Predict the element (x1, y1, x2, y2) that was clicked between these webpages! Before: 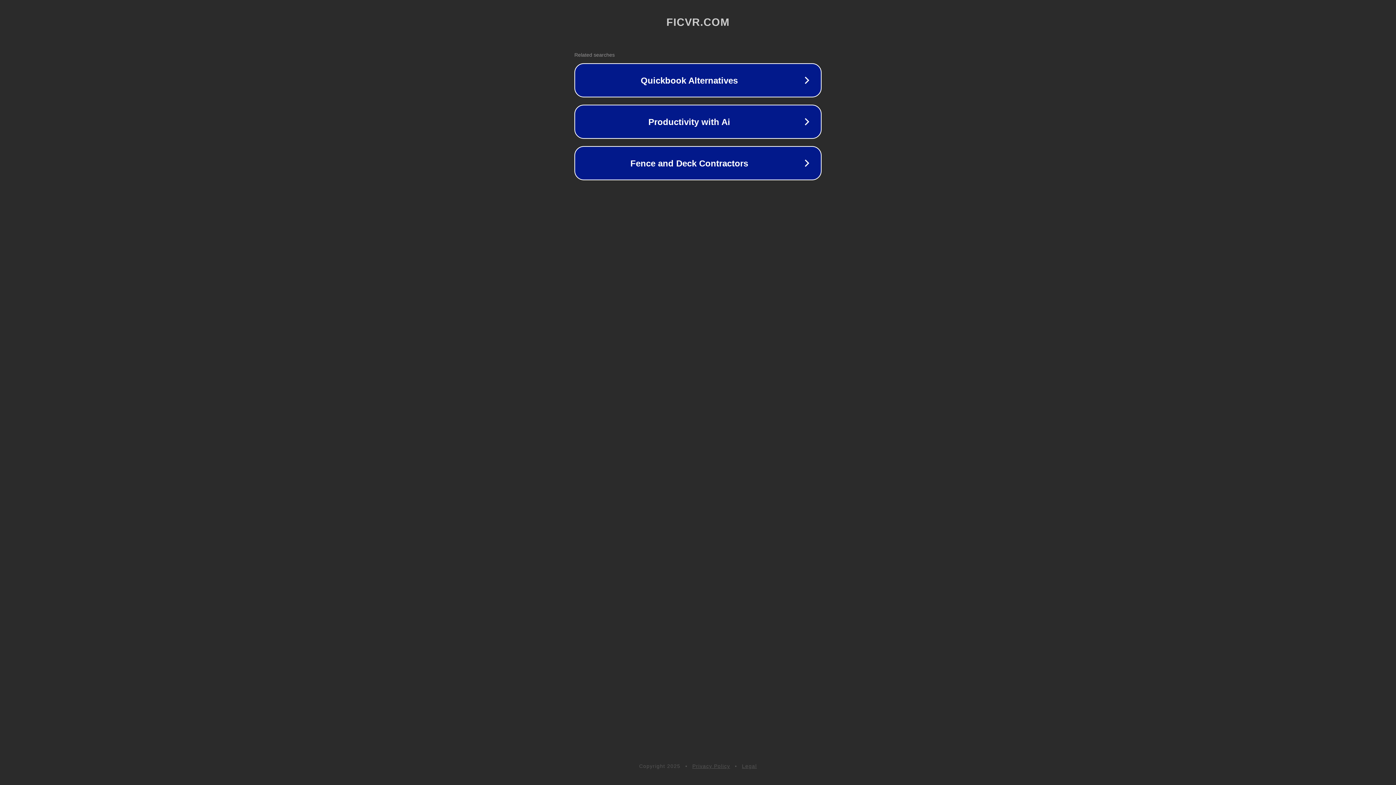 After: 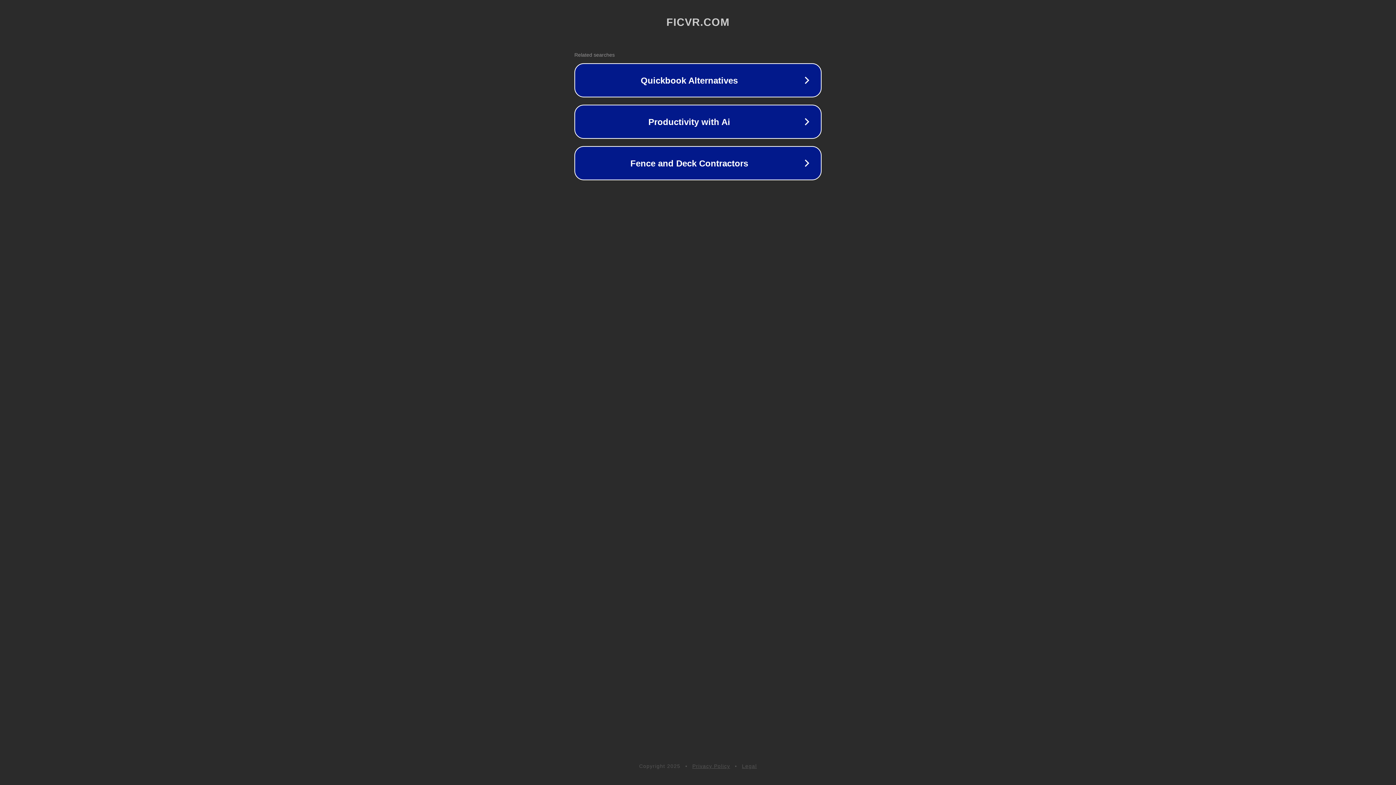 Action: label: Privacy Policy bbox: (692, 763, 730, 769)